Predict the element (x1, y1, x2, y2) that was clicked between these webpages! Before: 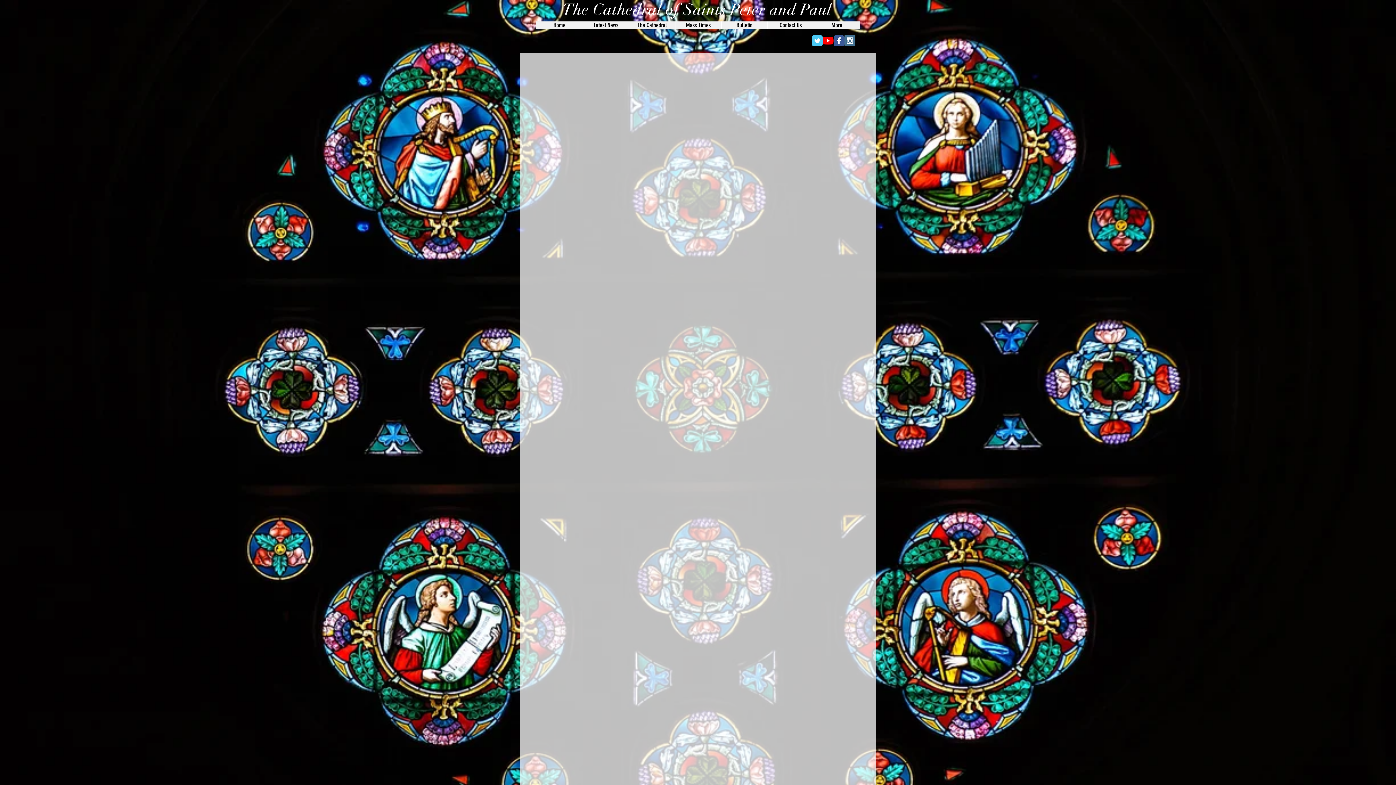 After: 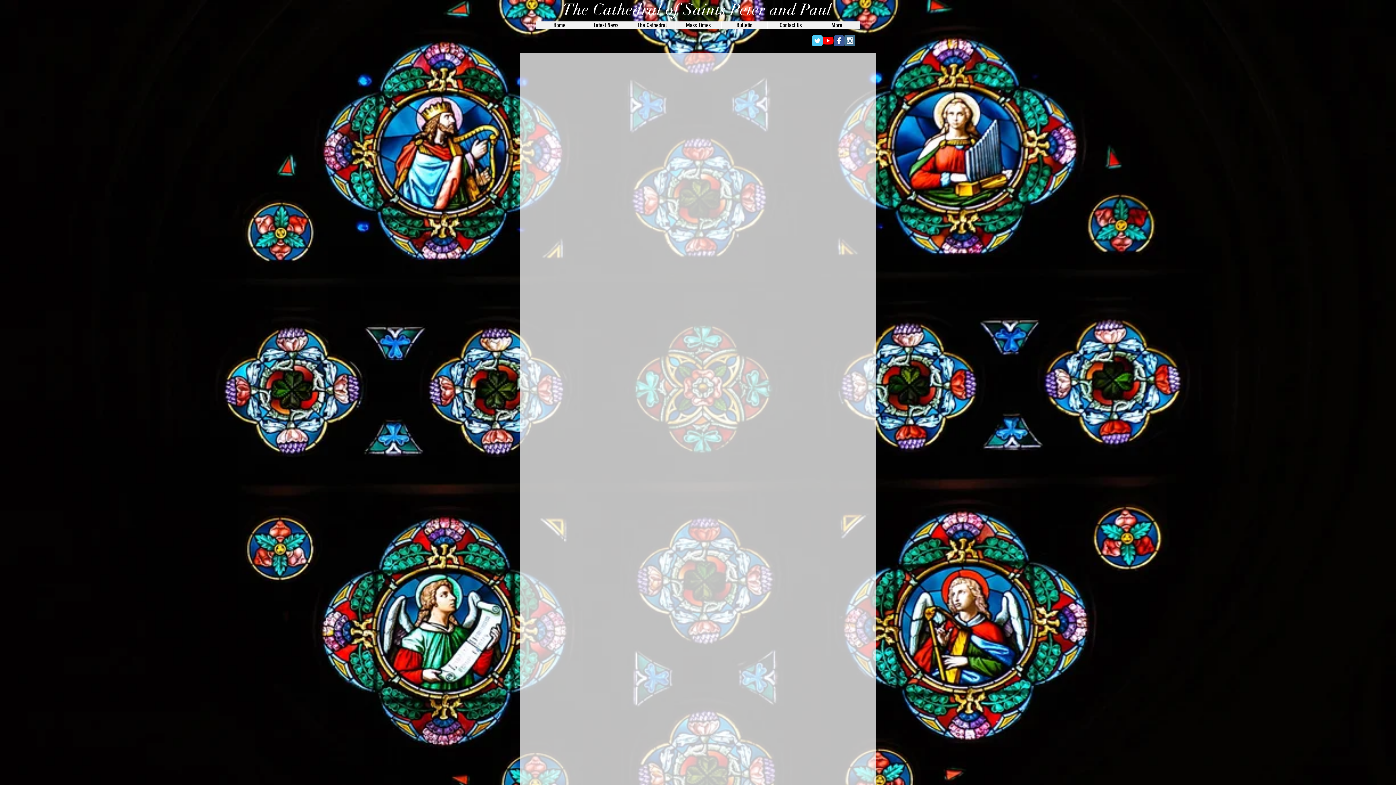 Action: label: Cathedral Twitter bbox: (812, 35, 822, 46)